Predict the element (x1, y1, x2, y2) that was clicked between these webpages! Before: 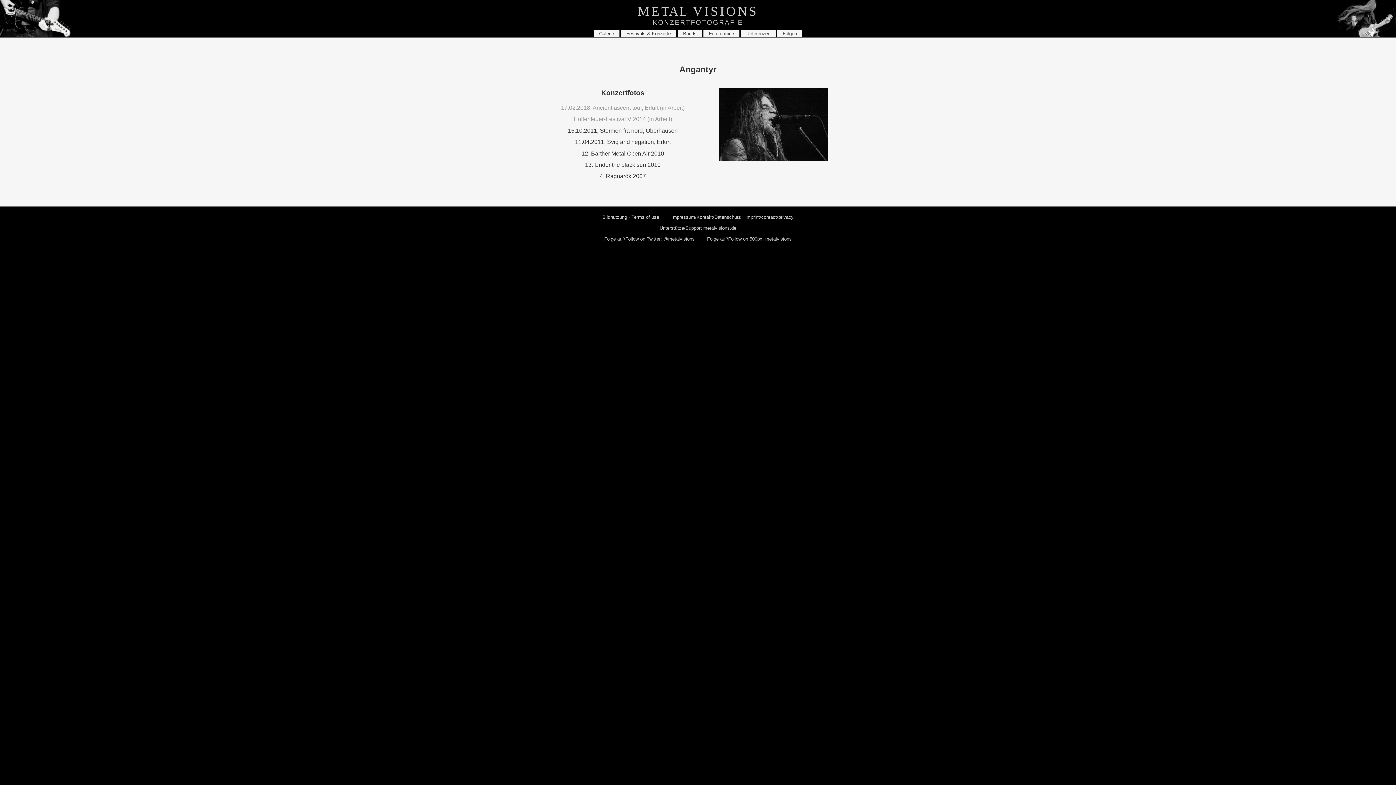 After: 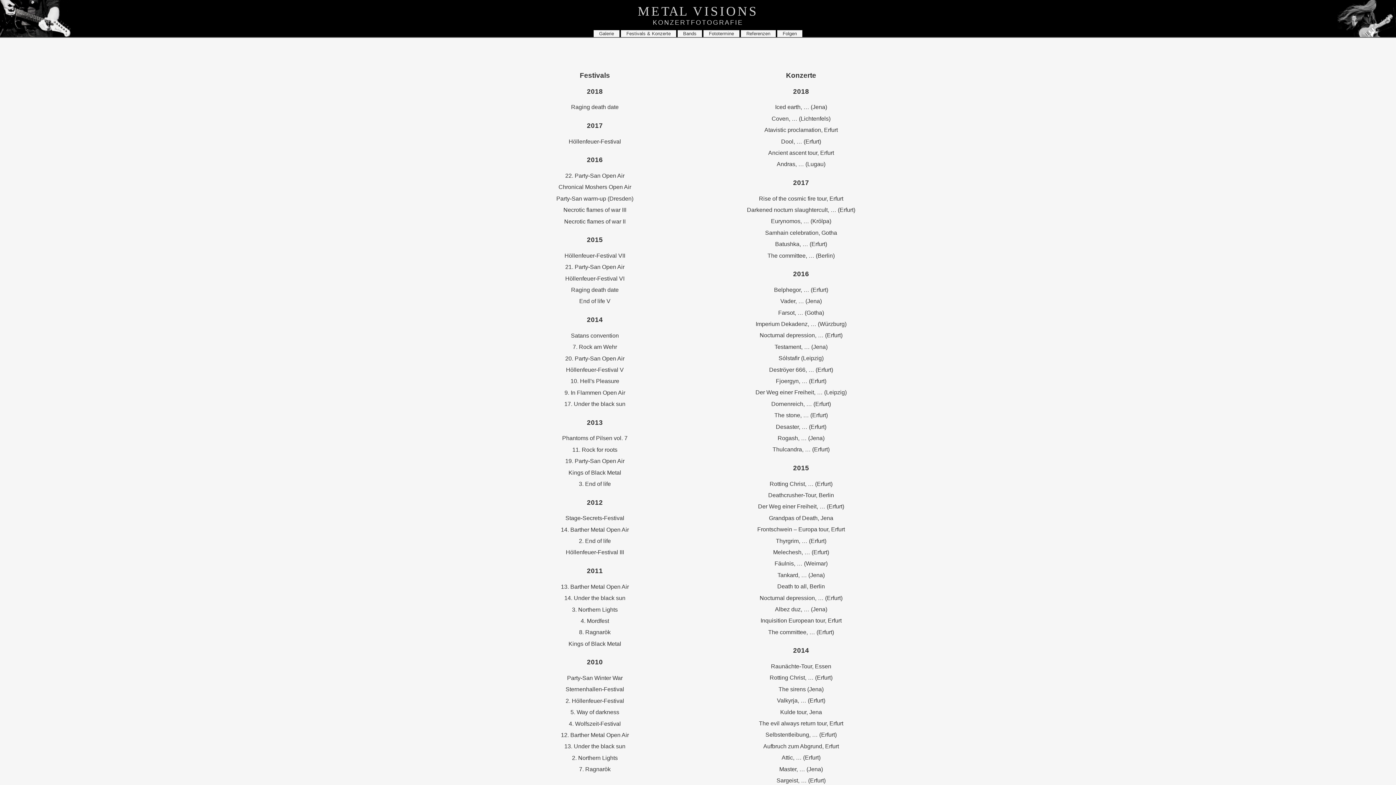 Action: label: Fes­ti­vals & Kon­zer­te bbox: (621, 30, 676, 37)